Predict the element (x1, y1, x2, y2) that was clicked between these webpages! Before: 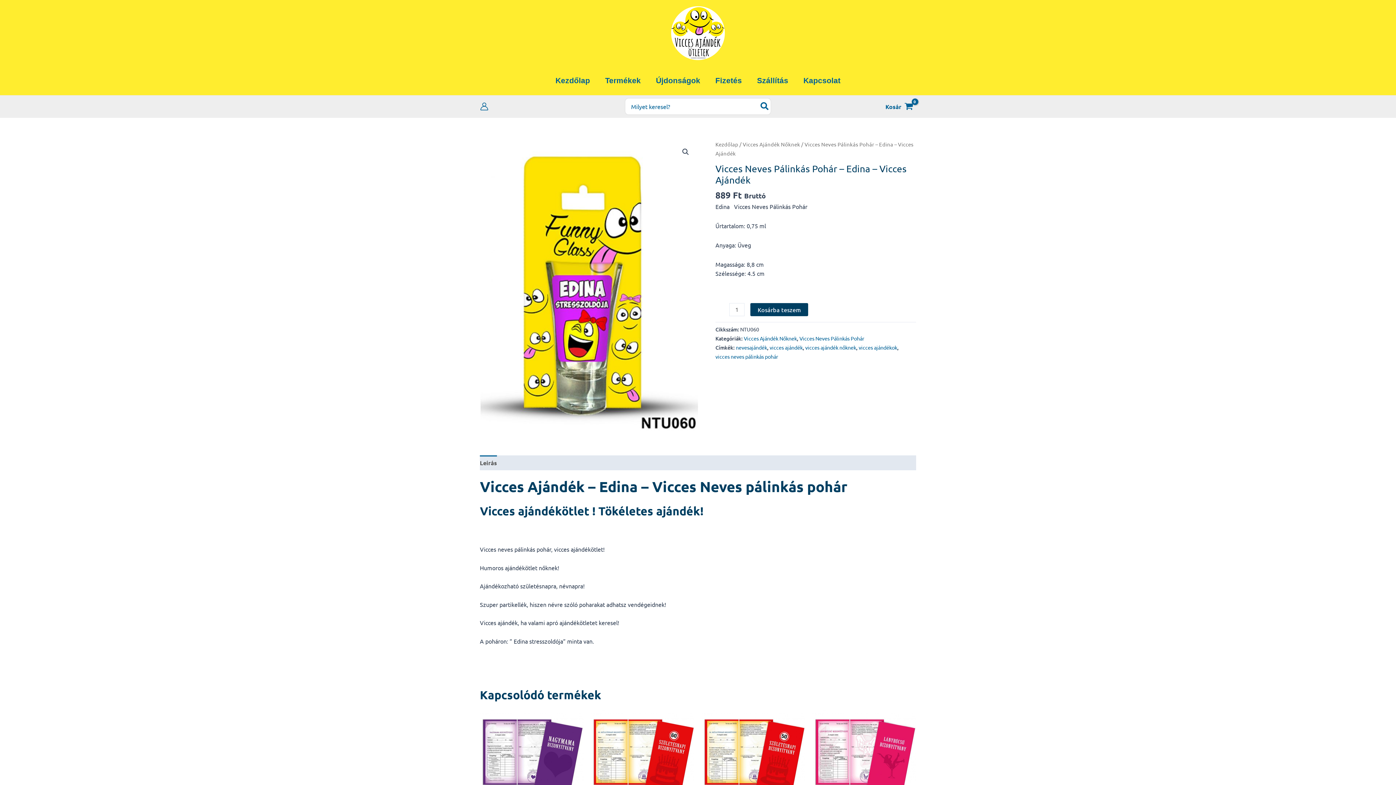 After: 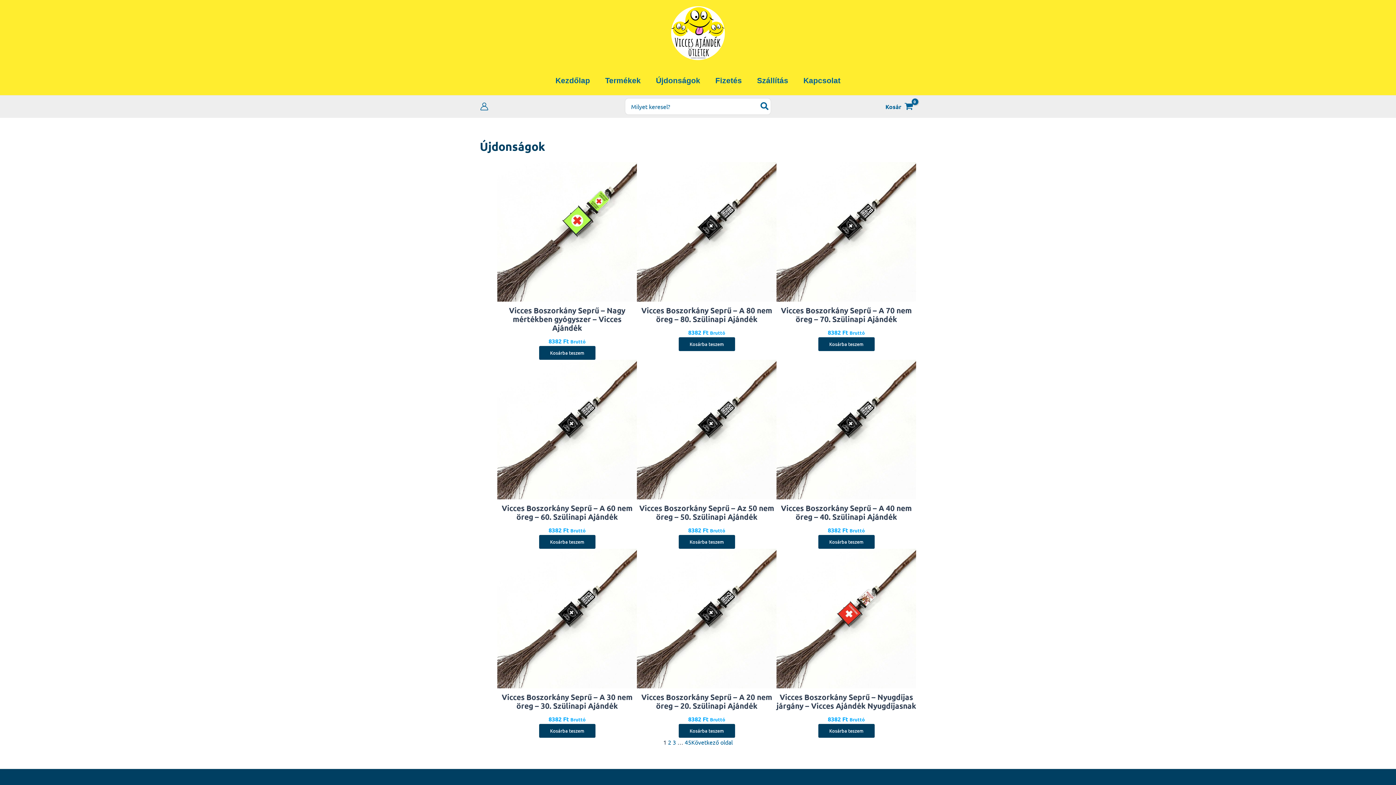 Action: label: Újdonságok bbox: (648, 66, 708, 95)